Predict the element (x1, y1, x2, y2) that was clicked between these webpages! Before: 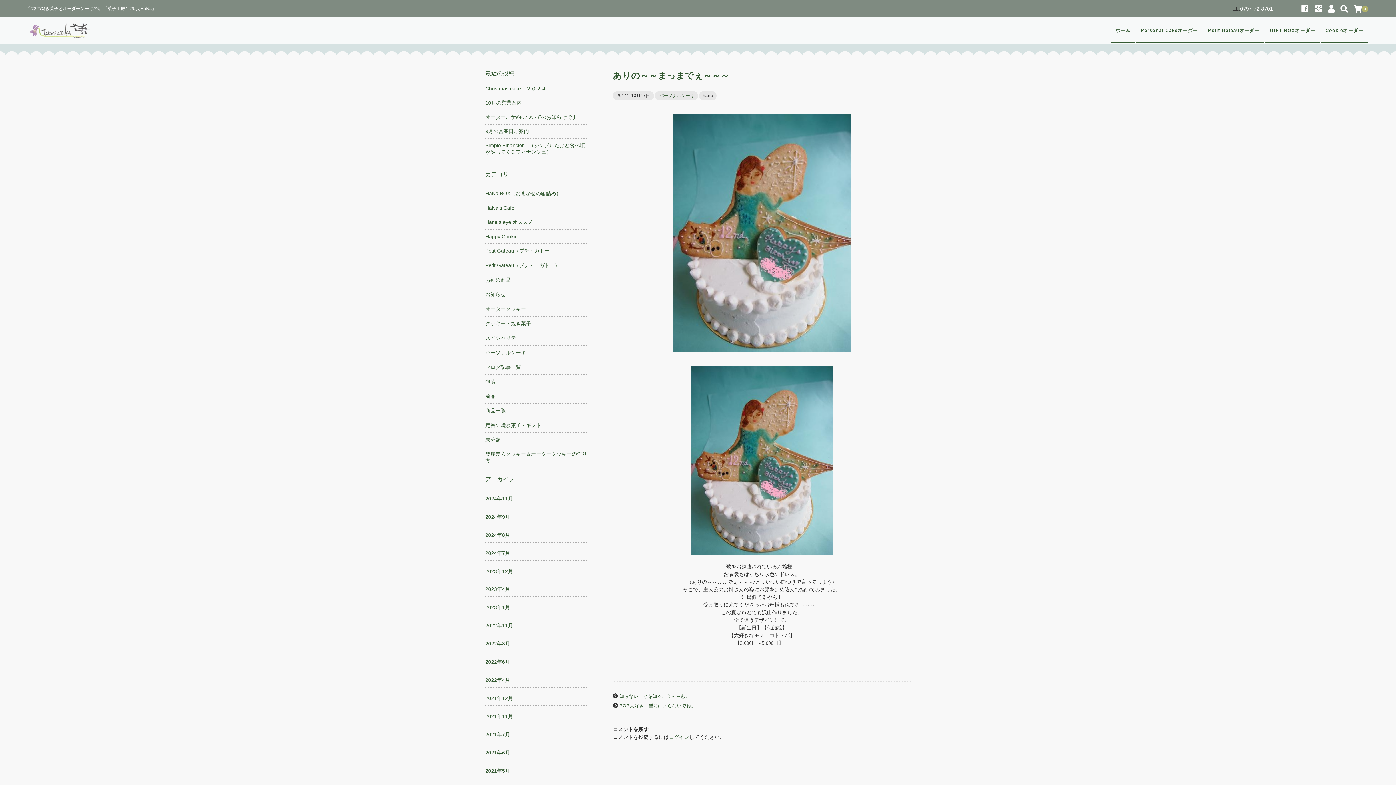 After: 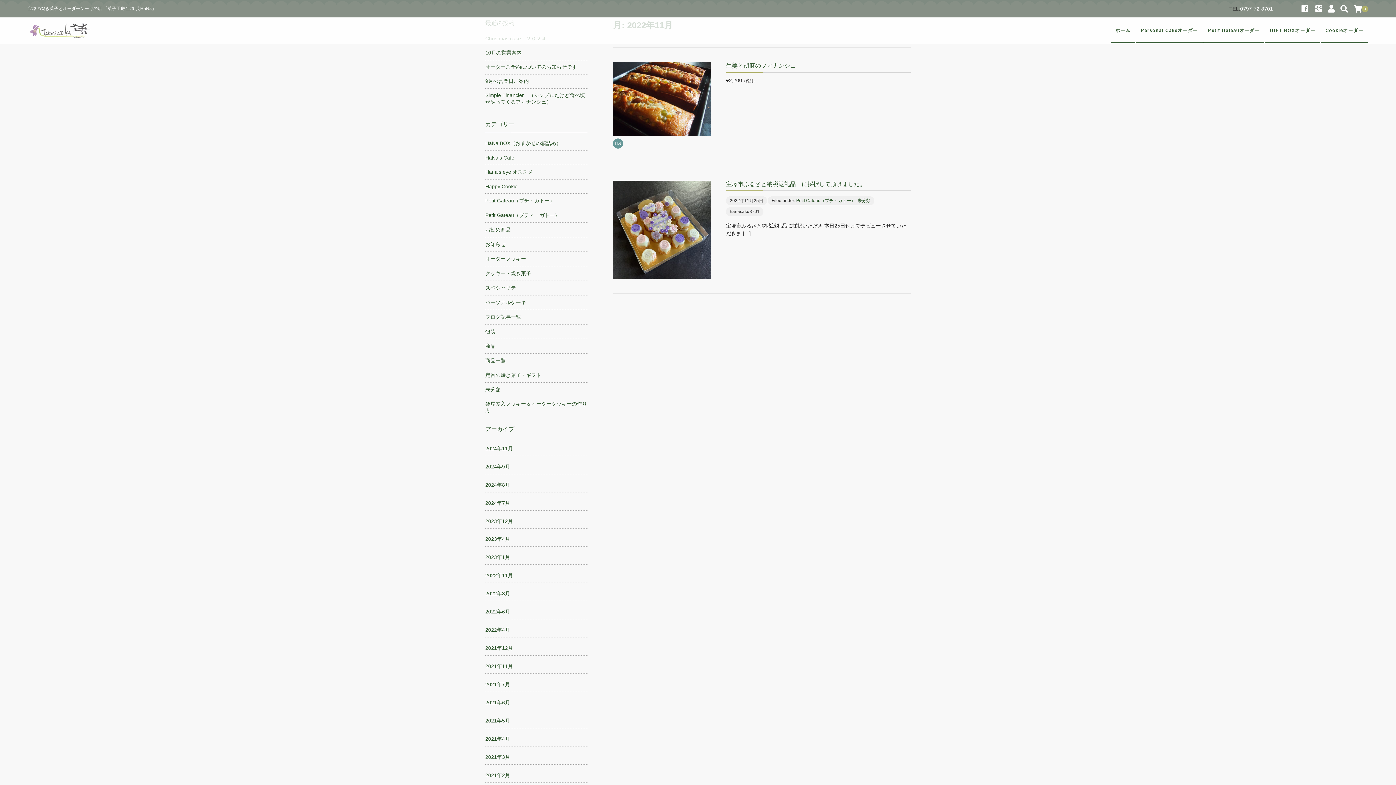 Action: label: 2022年11月 bbox: (485, 623, 513, 628)